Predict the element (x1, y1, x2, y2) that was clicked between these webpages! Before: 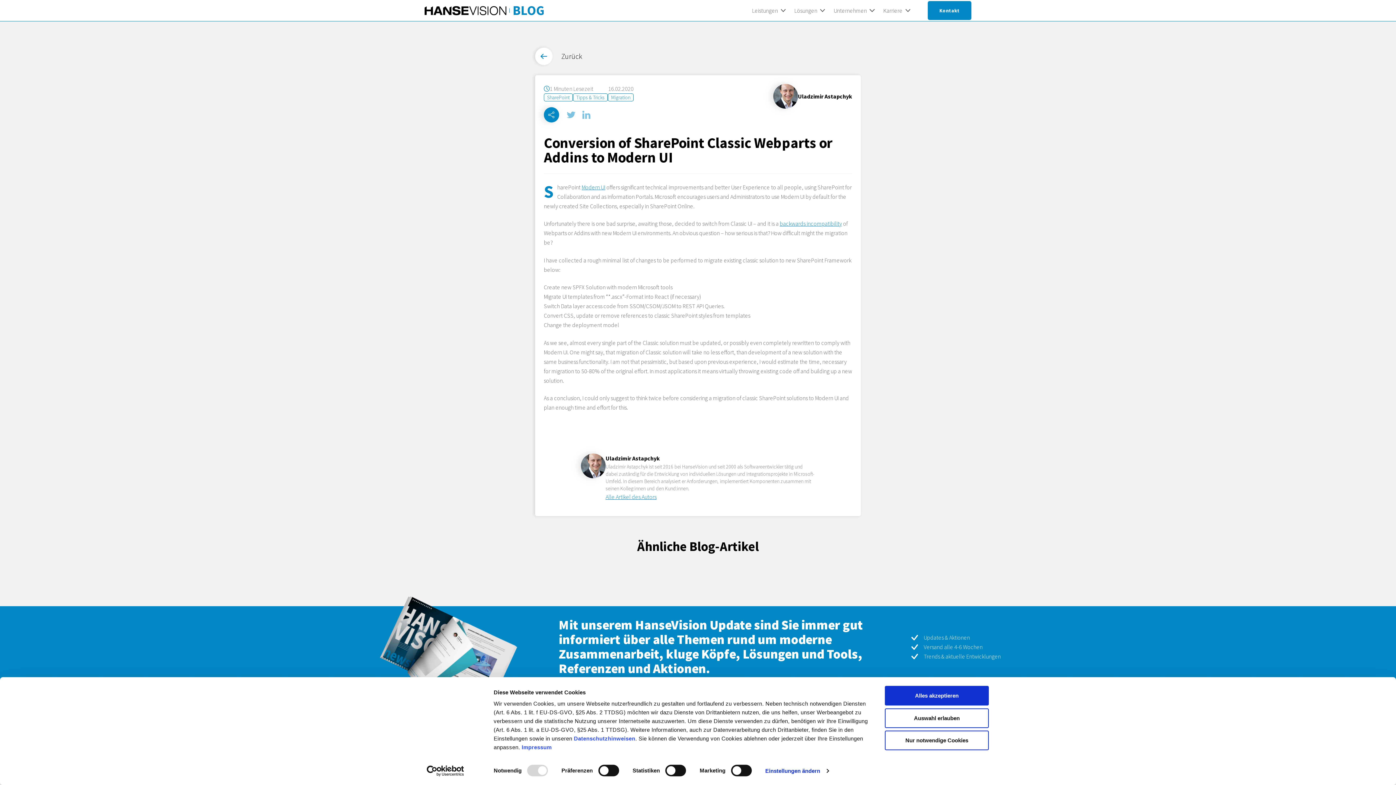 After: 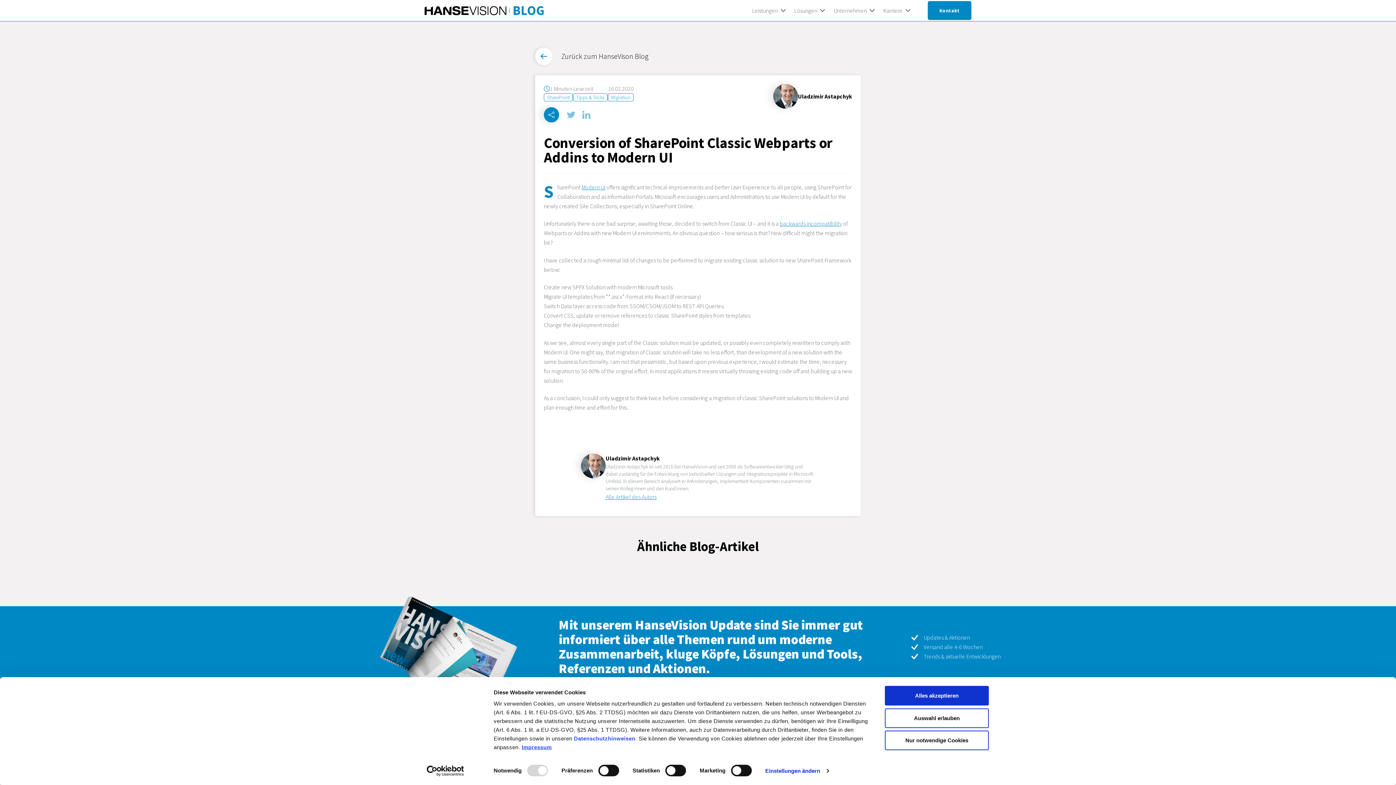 Action: bbox: (521, 743, 551, 752) label: Impressum